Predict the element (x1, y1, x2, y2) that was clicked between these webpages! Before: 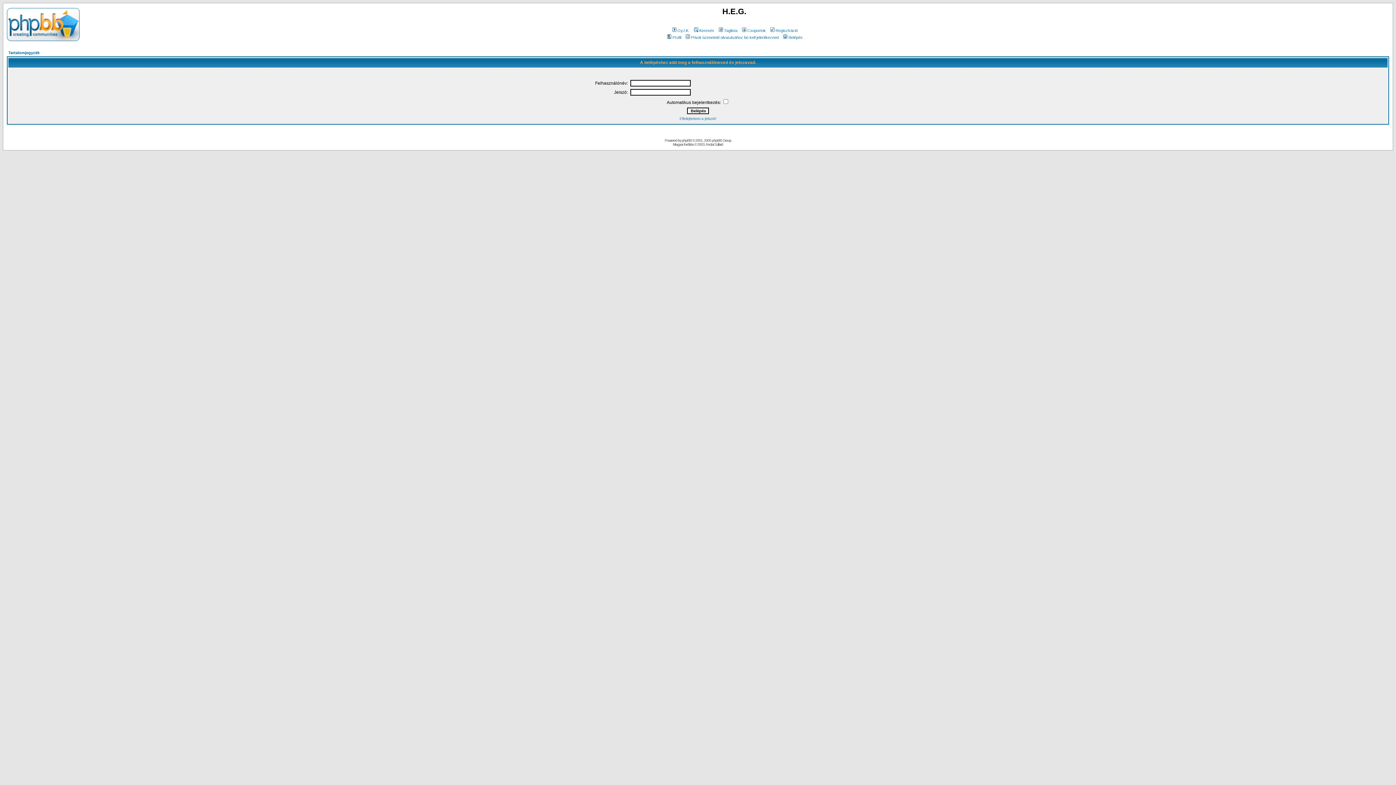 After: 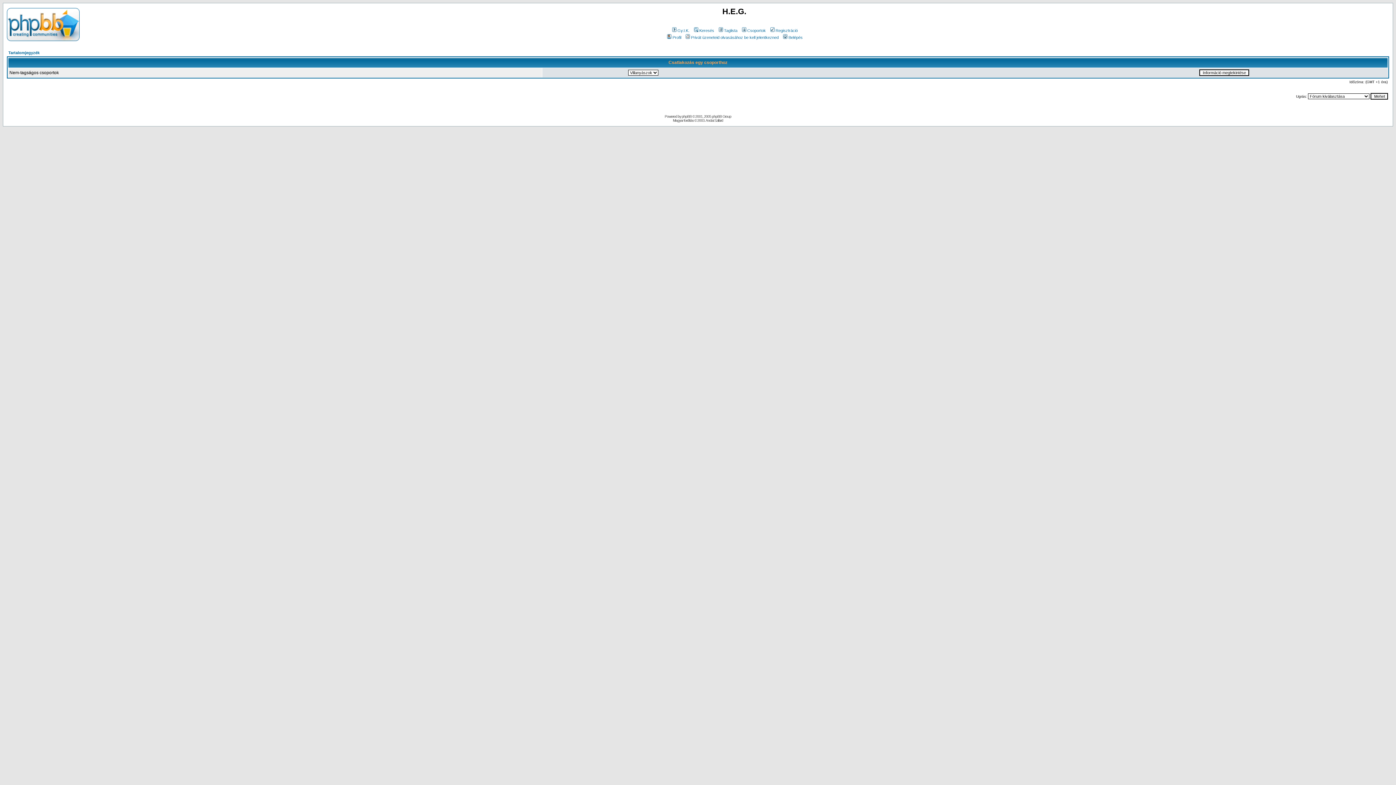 Action: label: Csoportok bbox: (740, 28, 766, 32)